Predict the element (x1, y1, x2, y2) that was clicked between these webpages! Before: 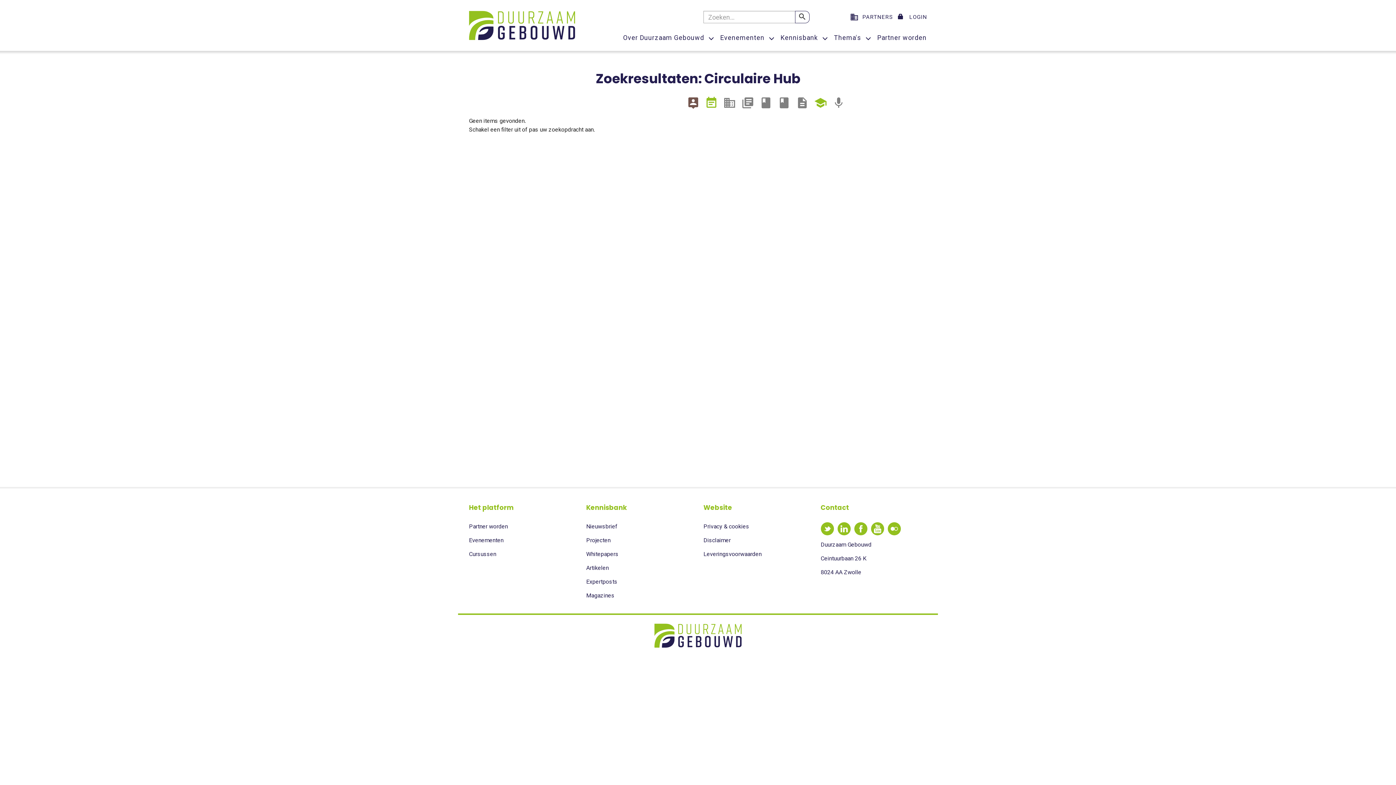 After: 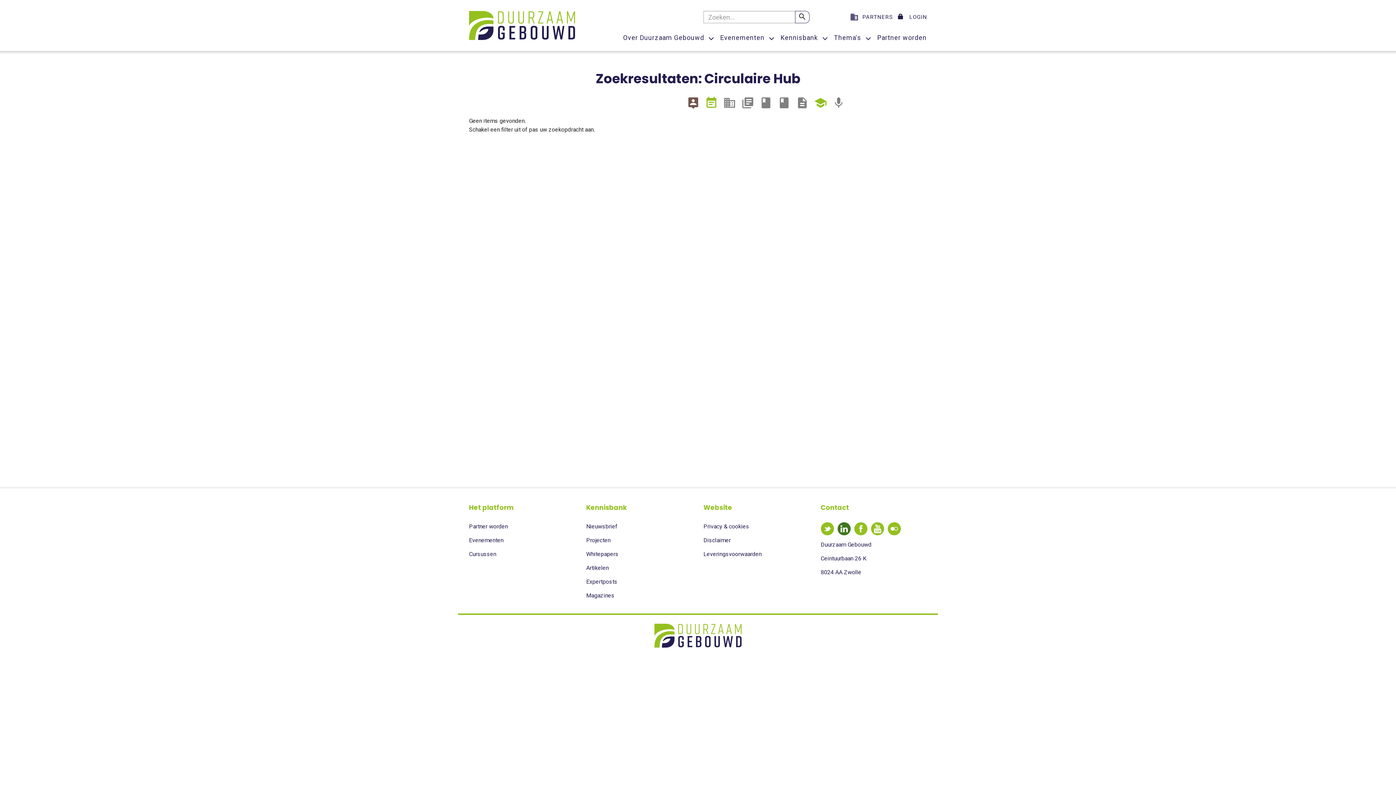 Action: bbox: (837, 522, 850, 535)